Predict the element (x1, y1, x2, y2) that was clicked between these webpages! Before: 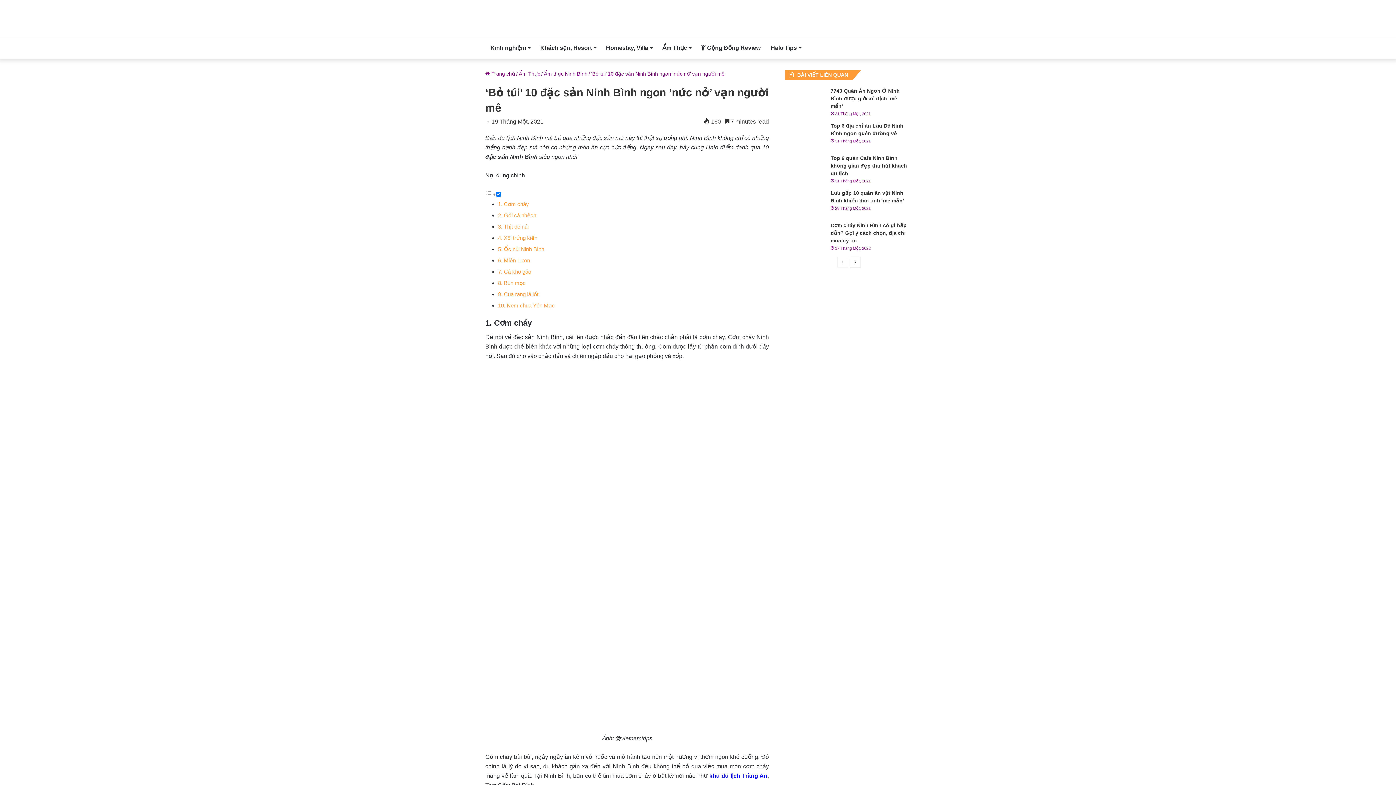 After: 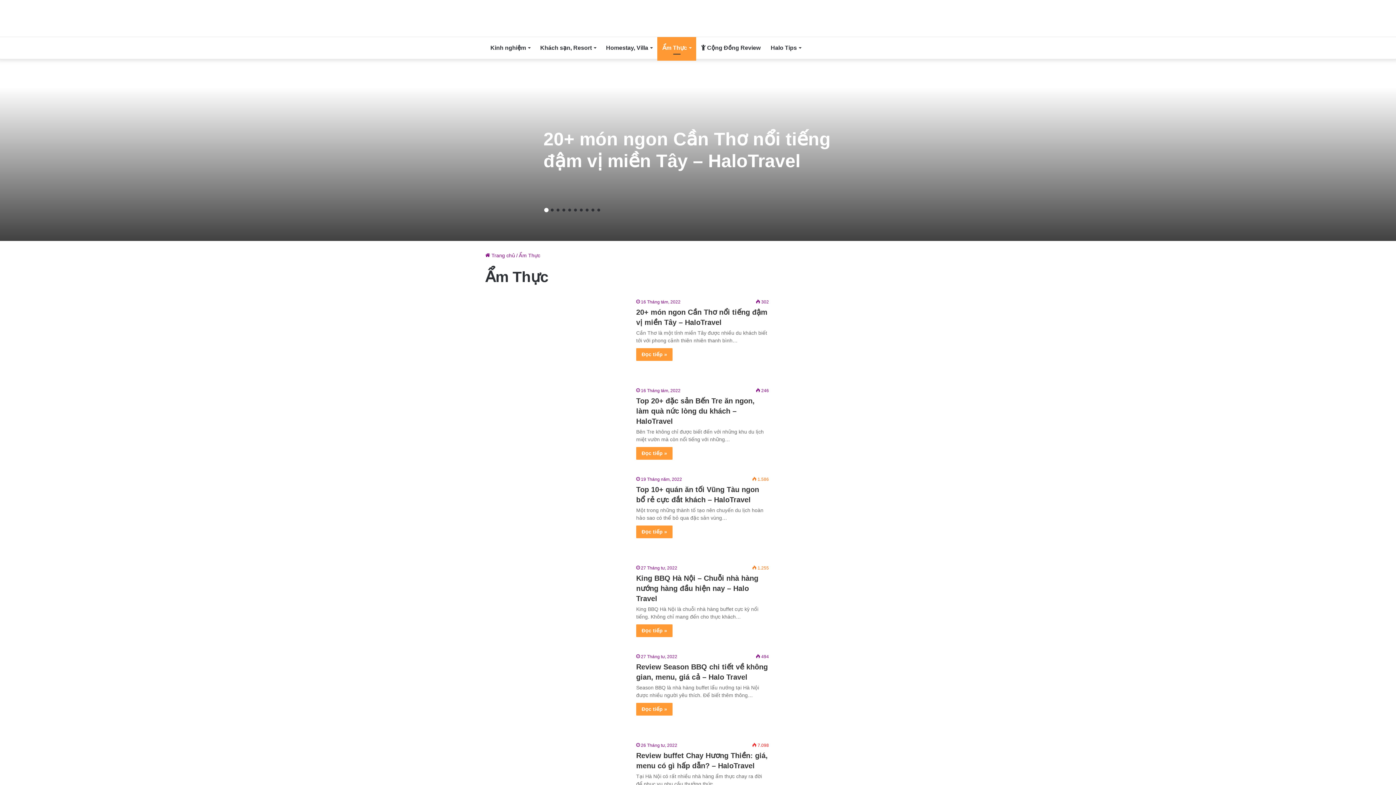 Action: label: Ẩm Thực bbox: (657, 37, 696, 58)